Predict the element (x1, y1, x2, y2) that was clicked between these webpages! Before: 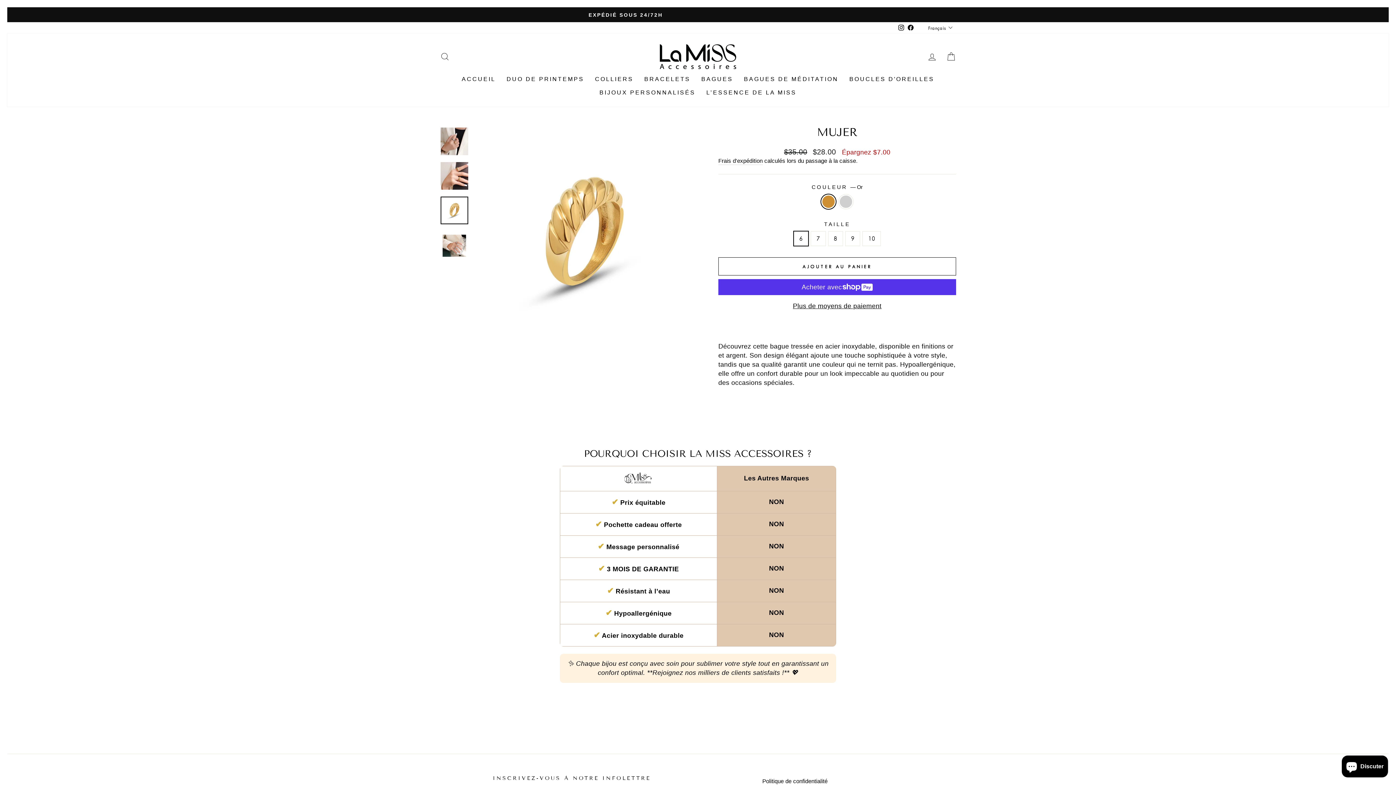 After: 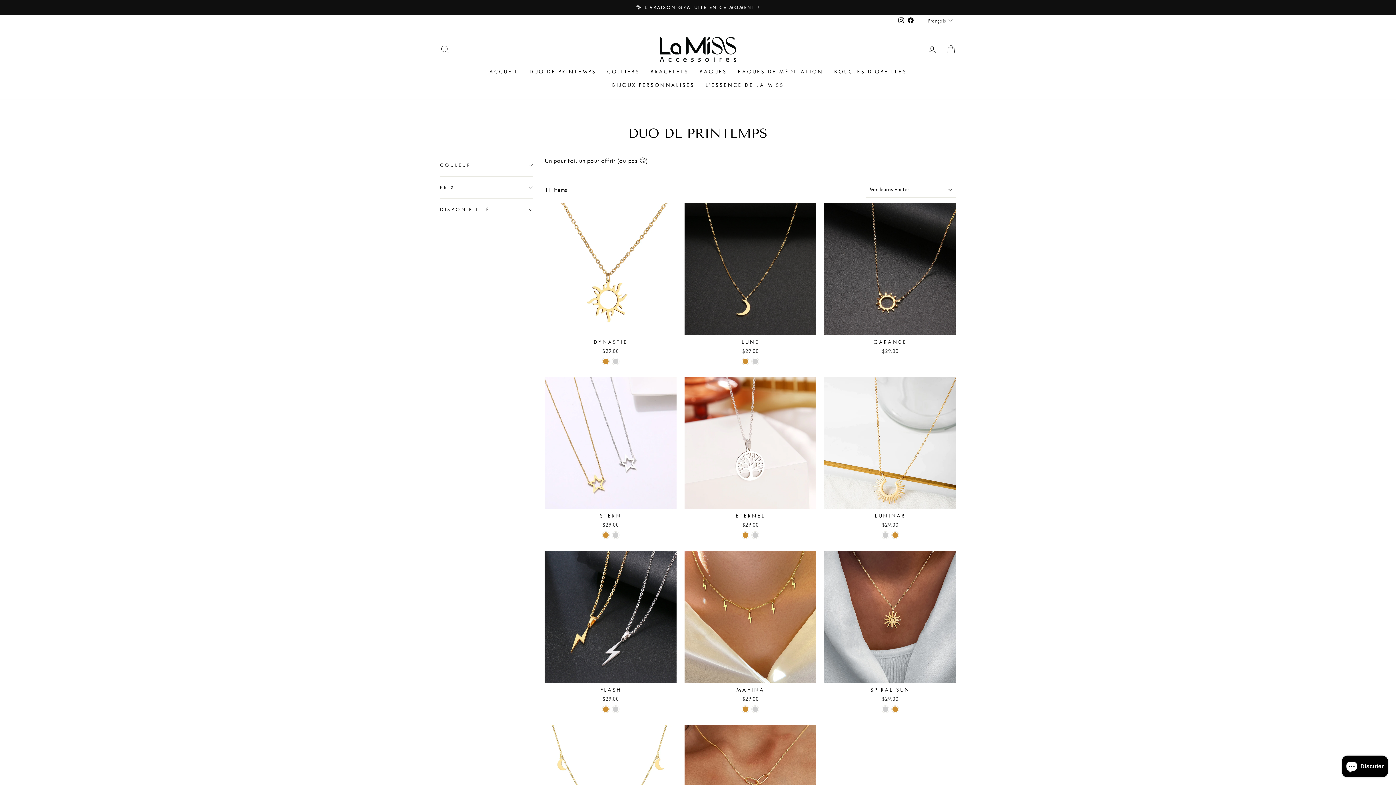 Action: label: DUO DE PRINTEMPS bbox: (501, 72, 589, 86)